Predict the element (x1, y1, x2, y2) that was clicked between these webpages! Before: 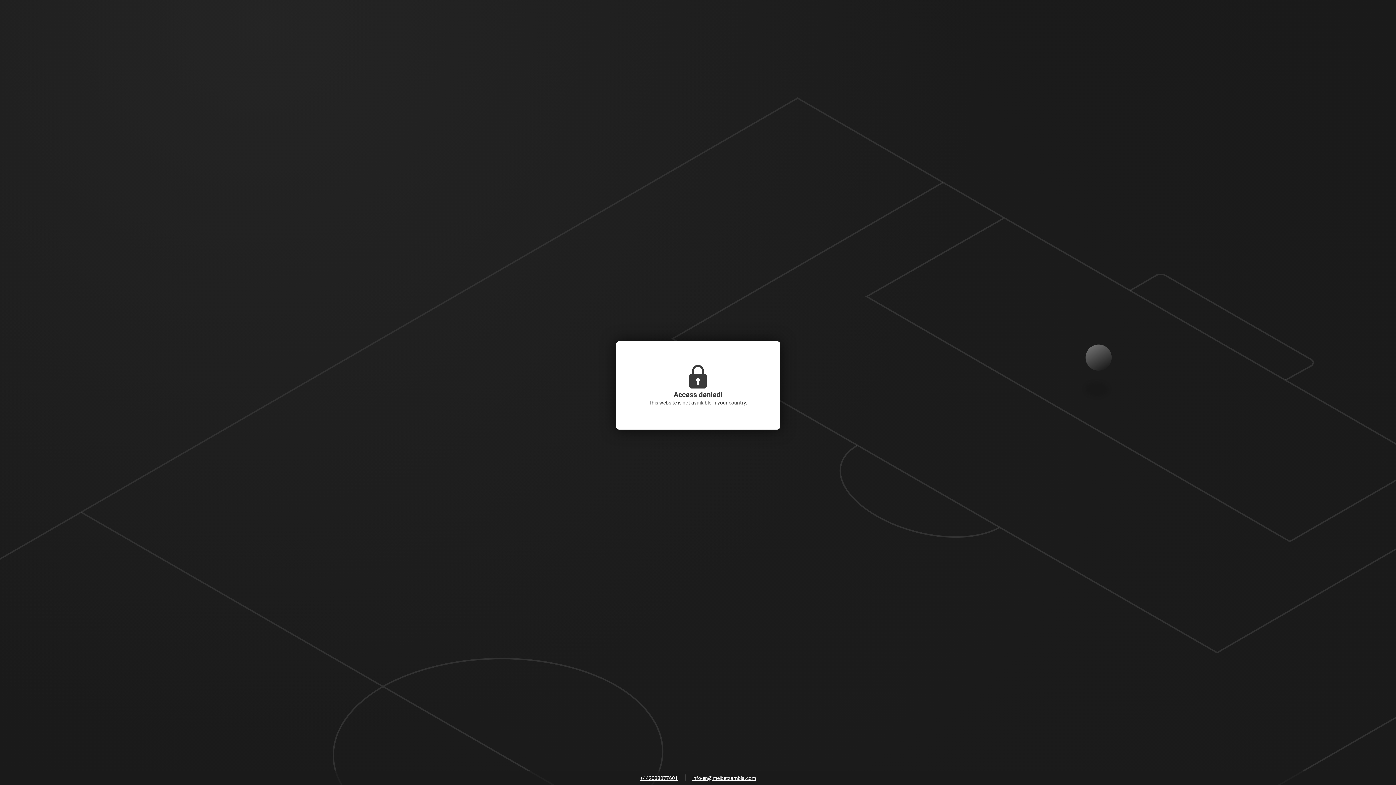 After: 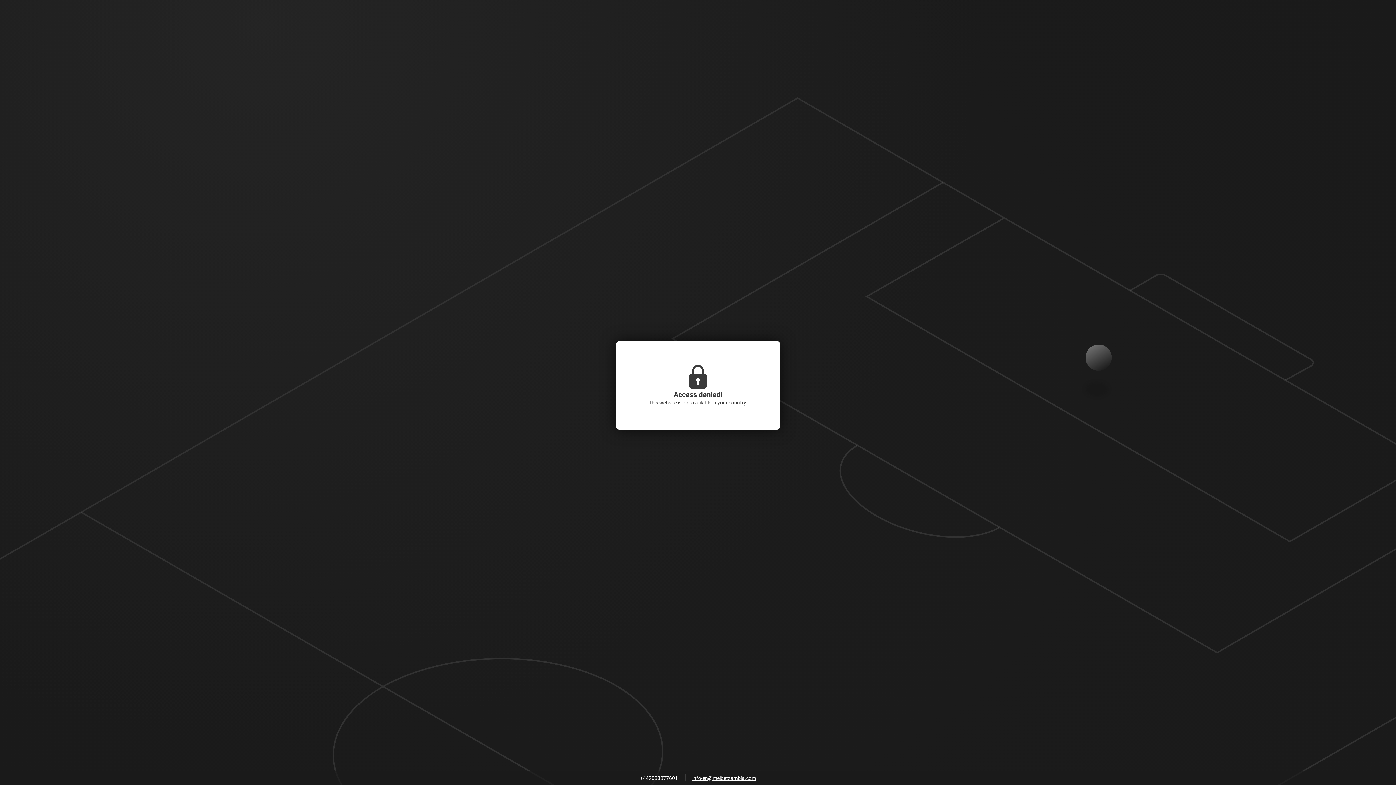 Action: label: +442038077601 bbox: (636, 773, 681, 784)